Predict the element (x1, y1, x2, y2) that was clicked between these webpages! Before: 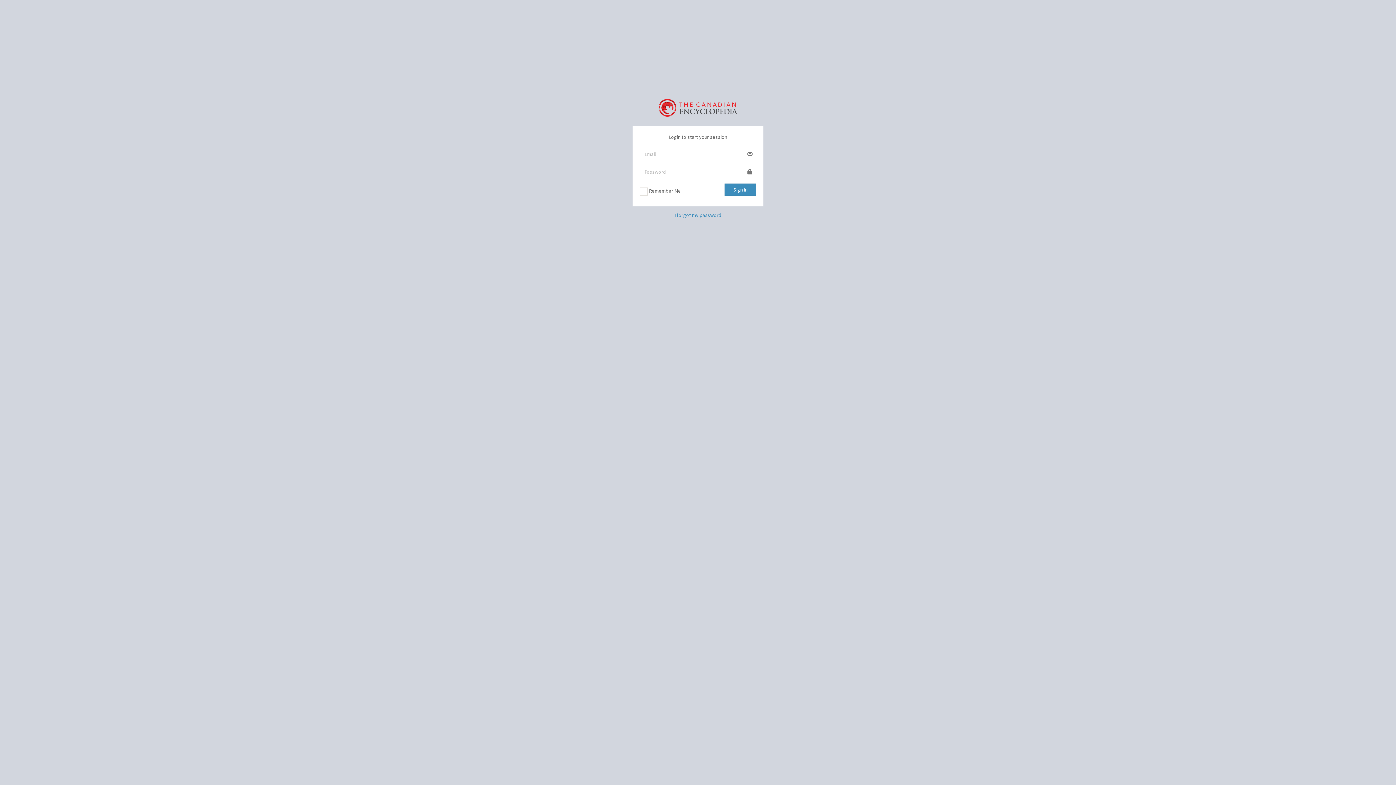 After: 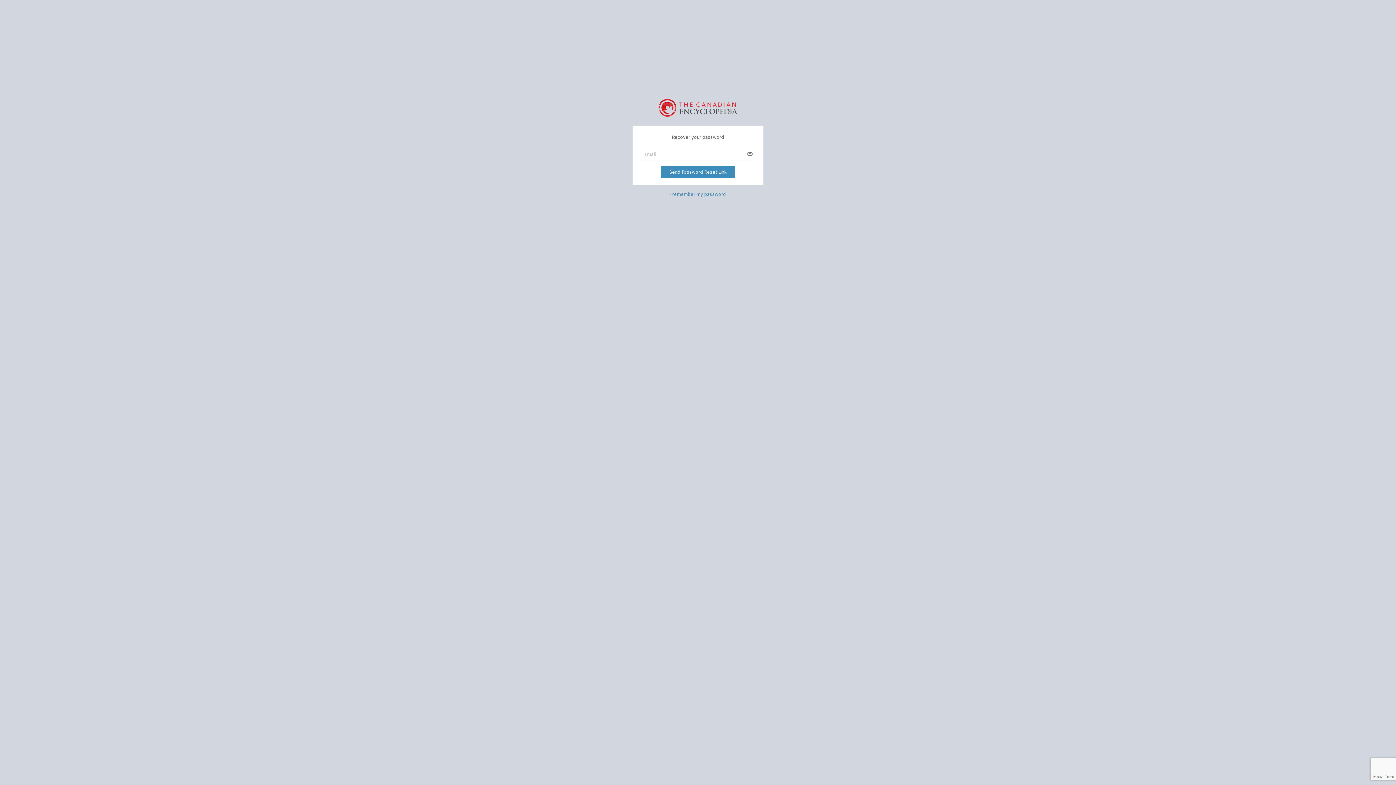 Action: bbox: (674, 211, 721, 218) label: I forgot my password